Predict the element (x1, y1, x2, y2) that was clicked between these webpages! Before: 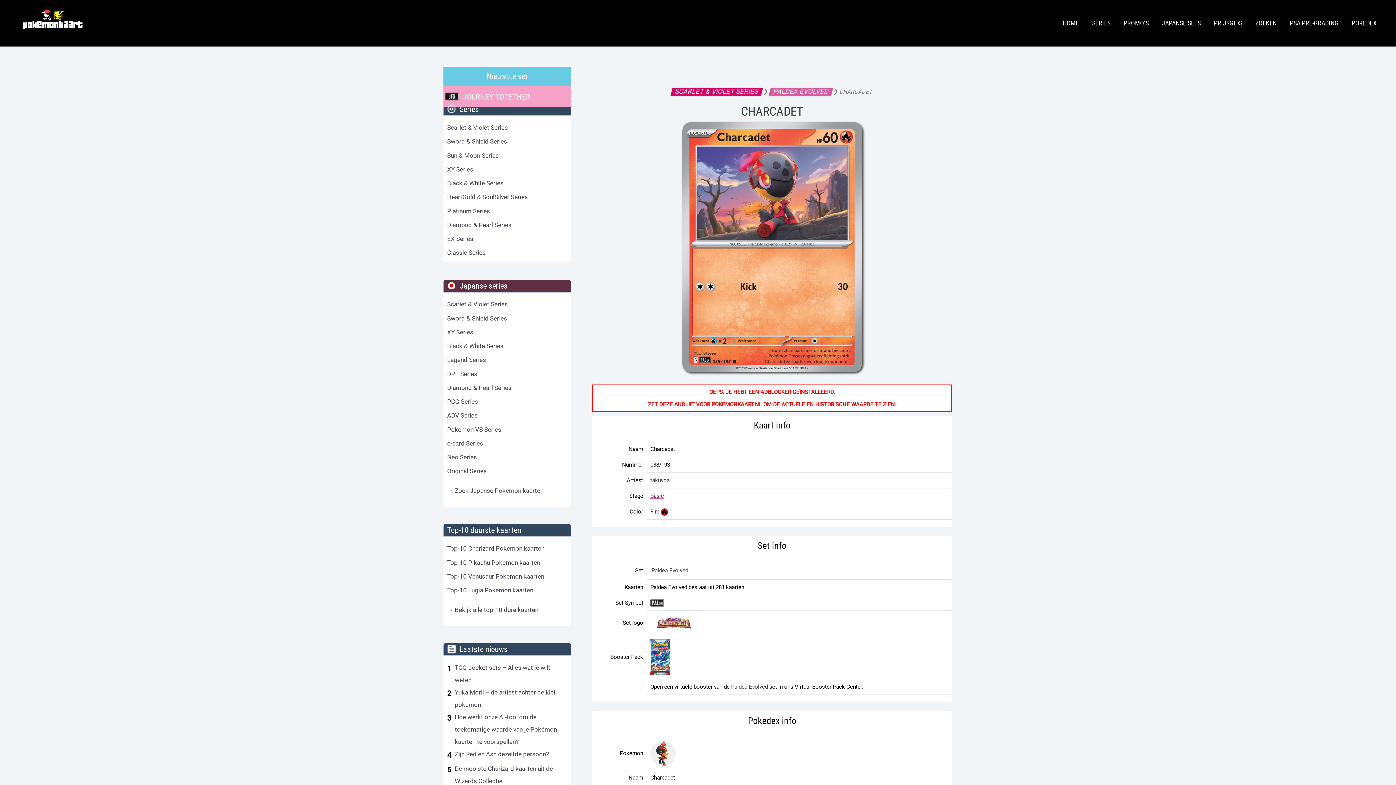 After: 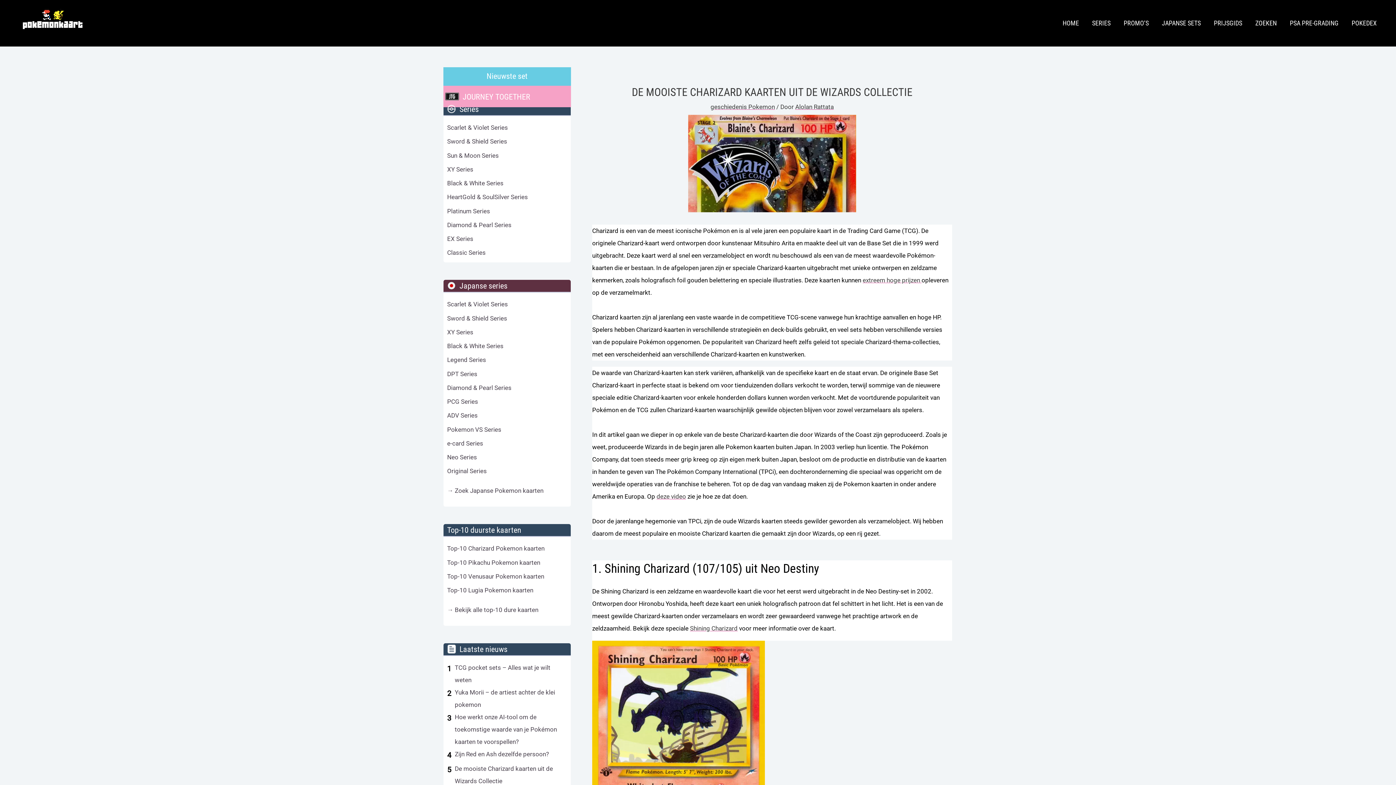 Action: label: De mooiste Charizard kaarten uit de Wizards Collectie bbox: (454, 763, 567, 787)